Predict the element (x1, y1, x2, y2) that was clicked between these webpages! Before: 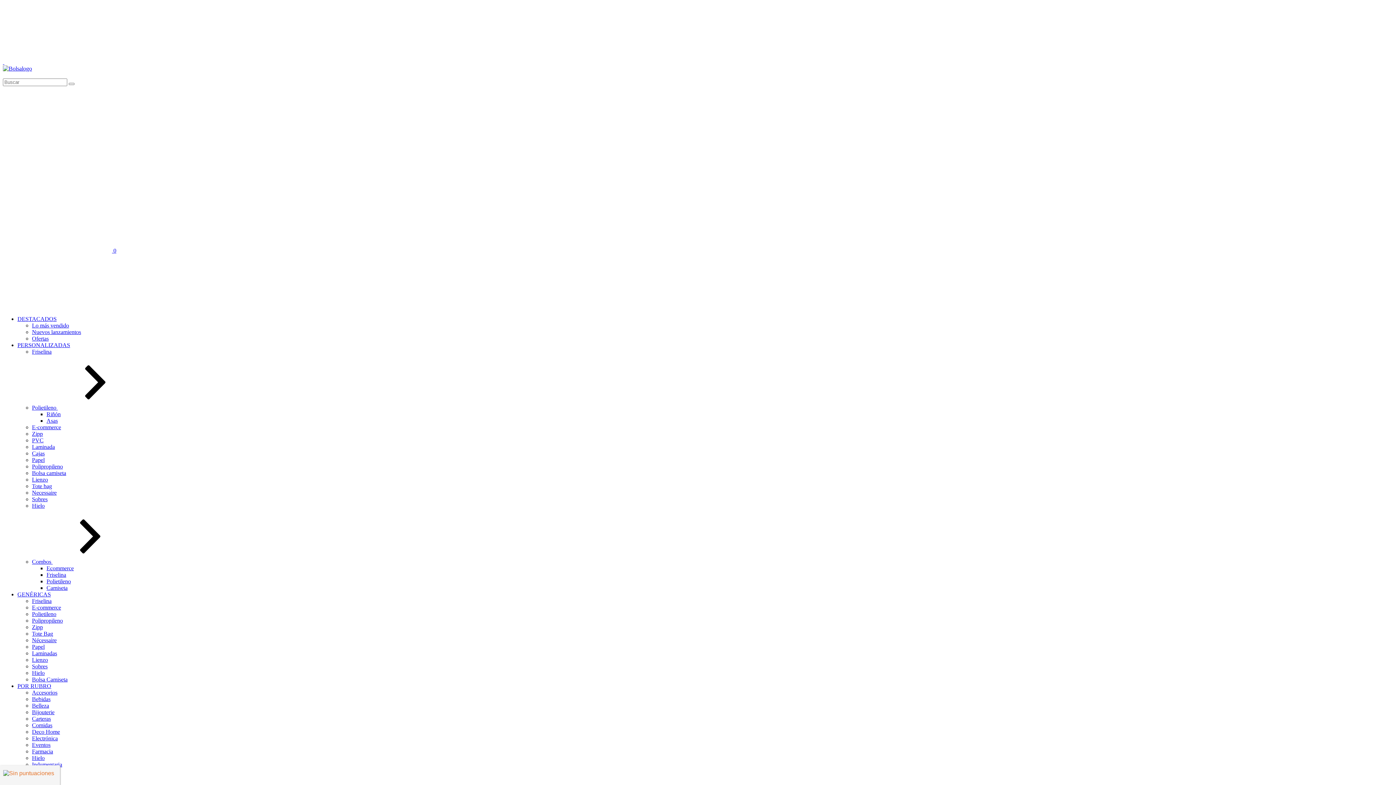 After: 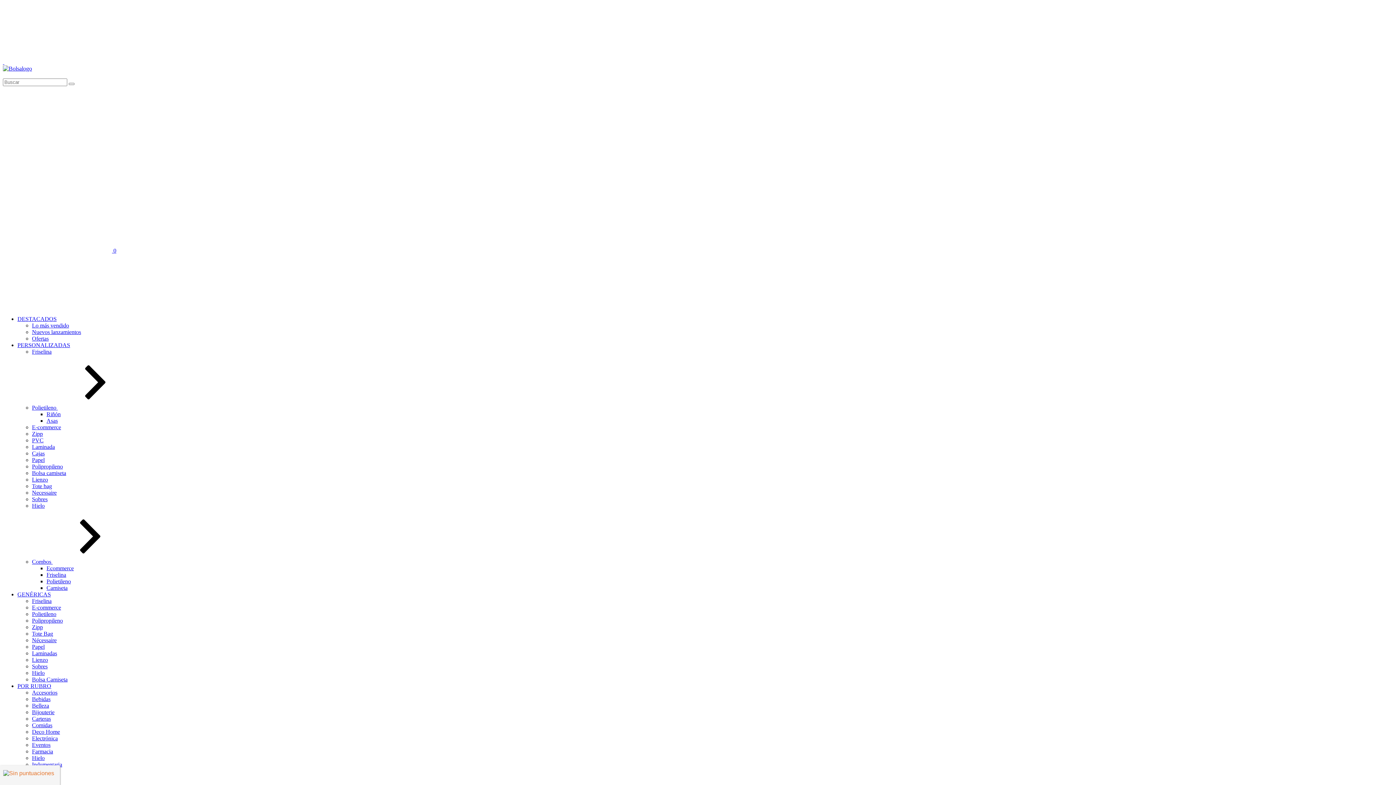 Action: bbox: (32, 729, 60, 735) label: Deco Home